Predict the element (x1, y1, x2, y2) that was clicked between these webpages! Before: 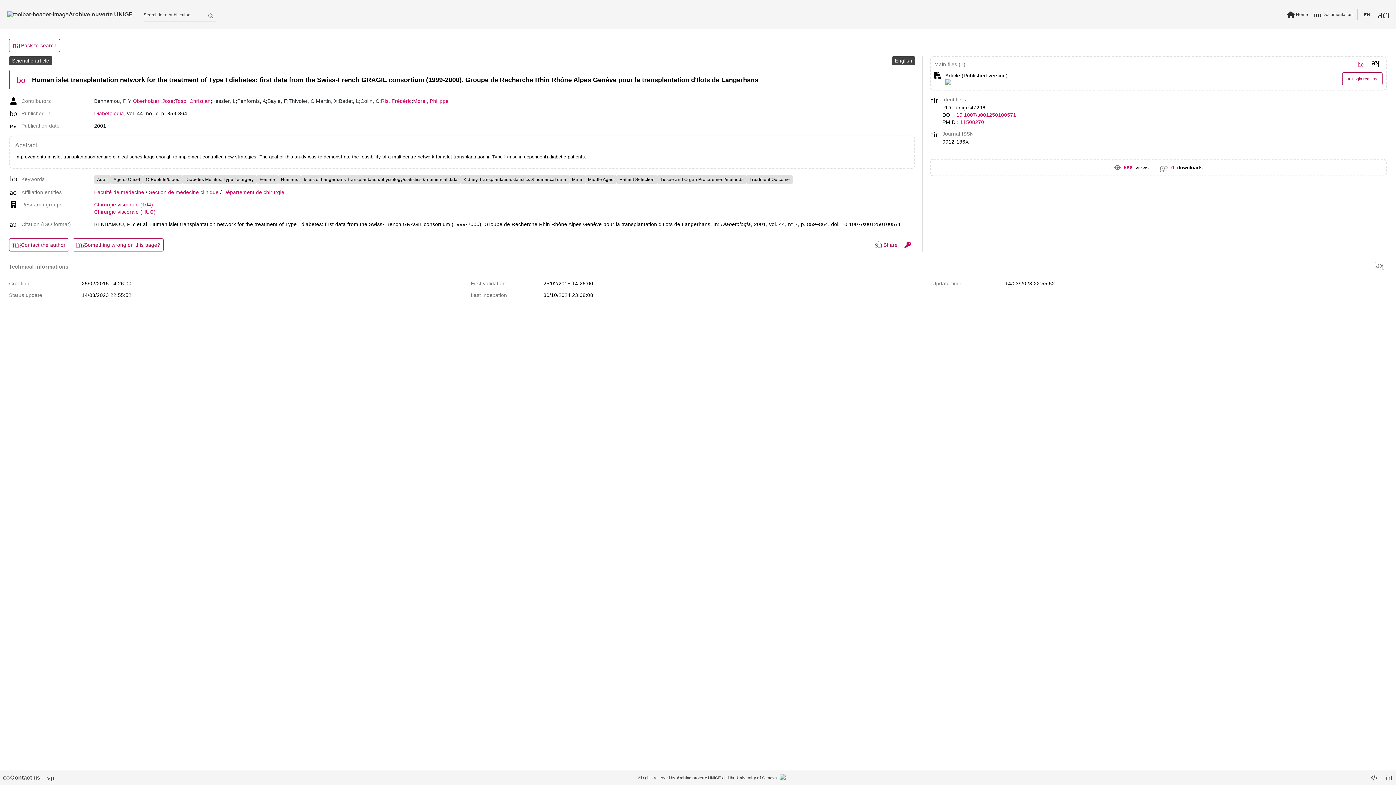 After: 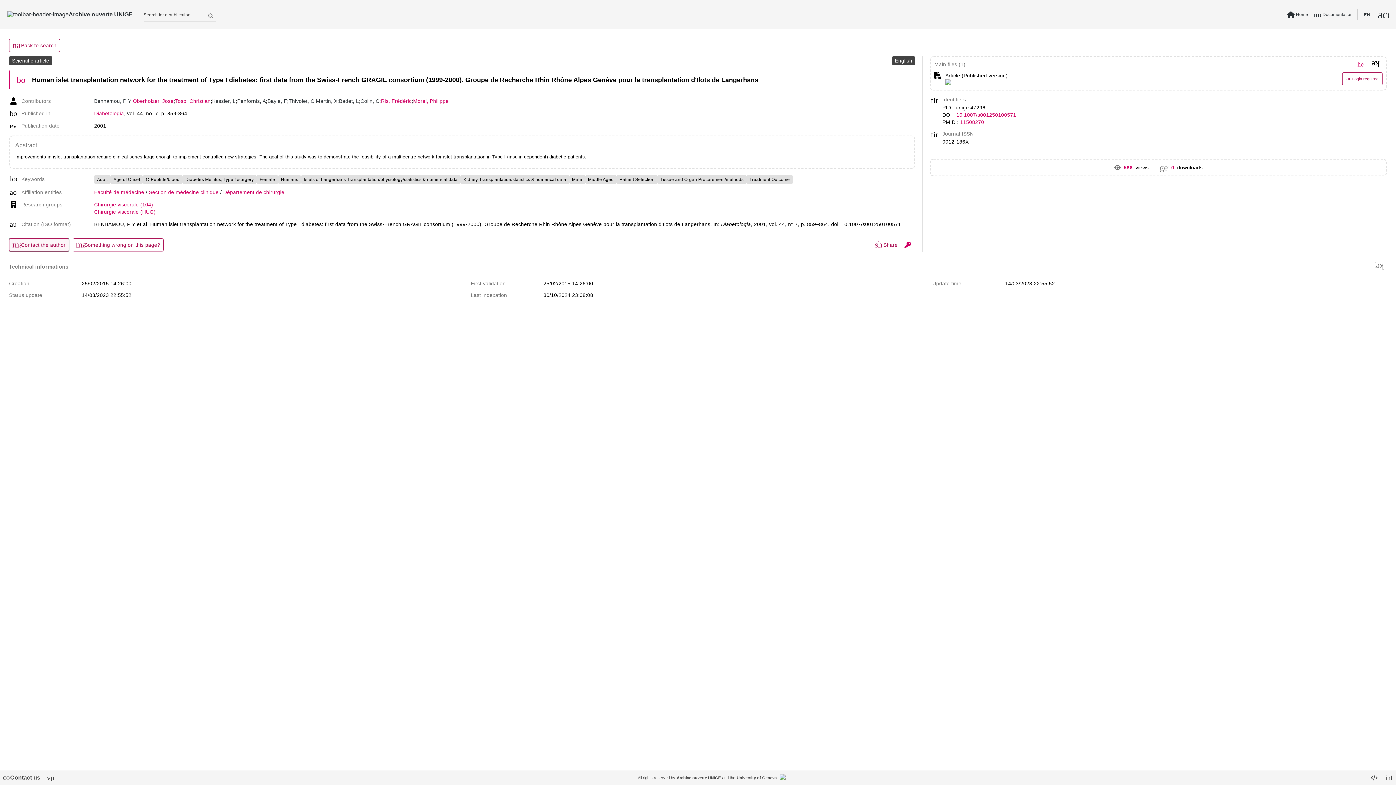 Action: label: mail
Contact the author bbox: (9, 238, 68, 251)